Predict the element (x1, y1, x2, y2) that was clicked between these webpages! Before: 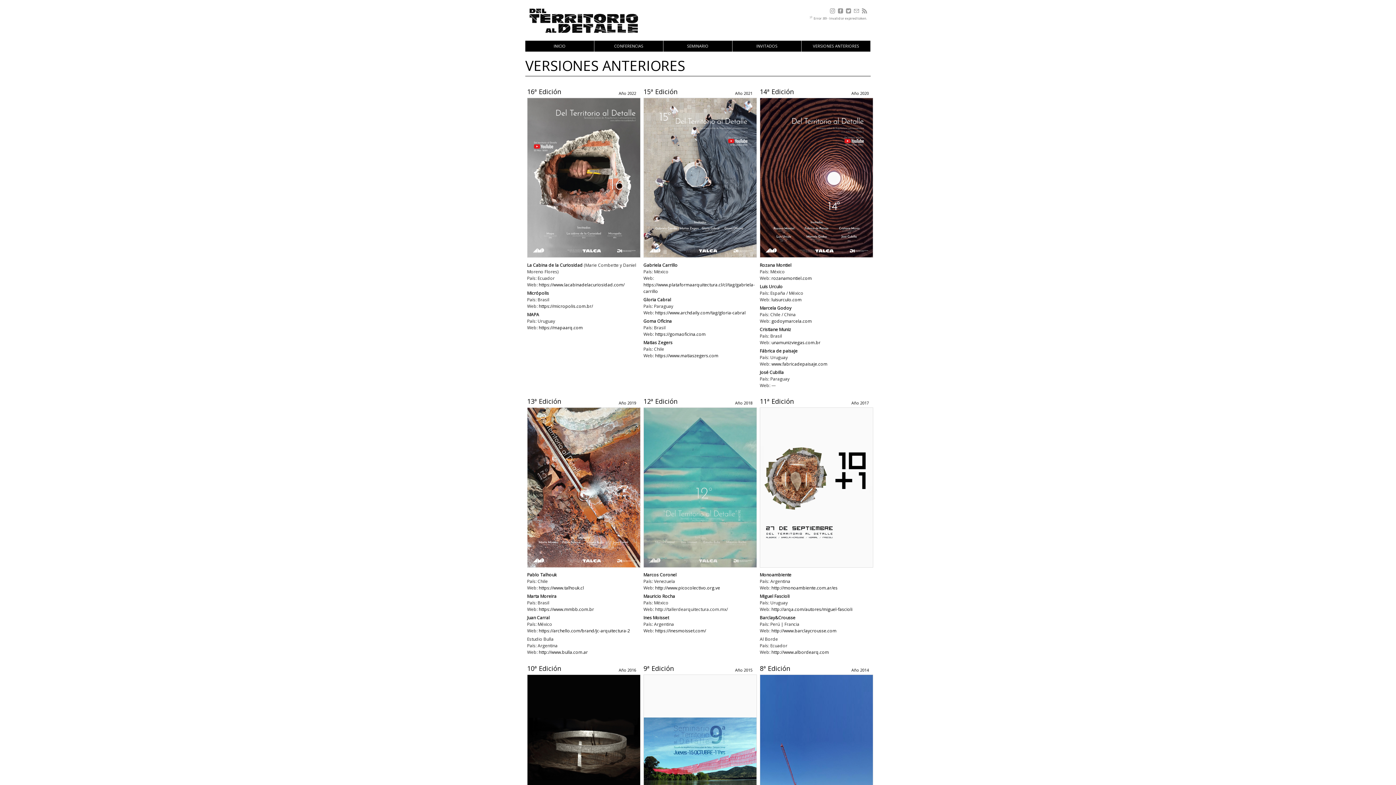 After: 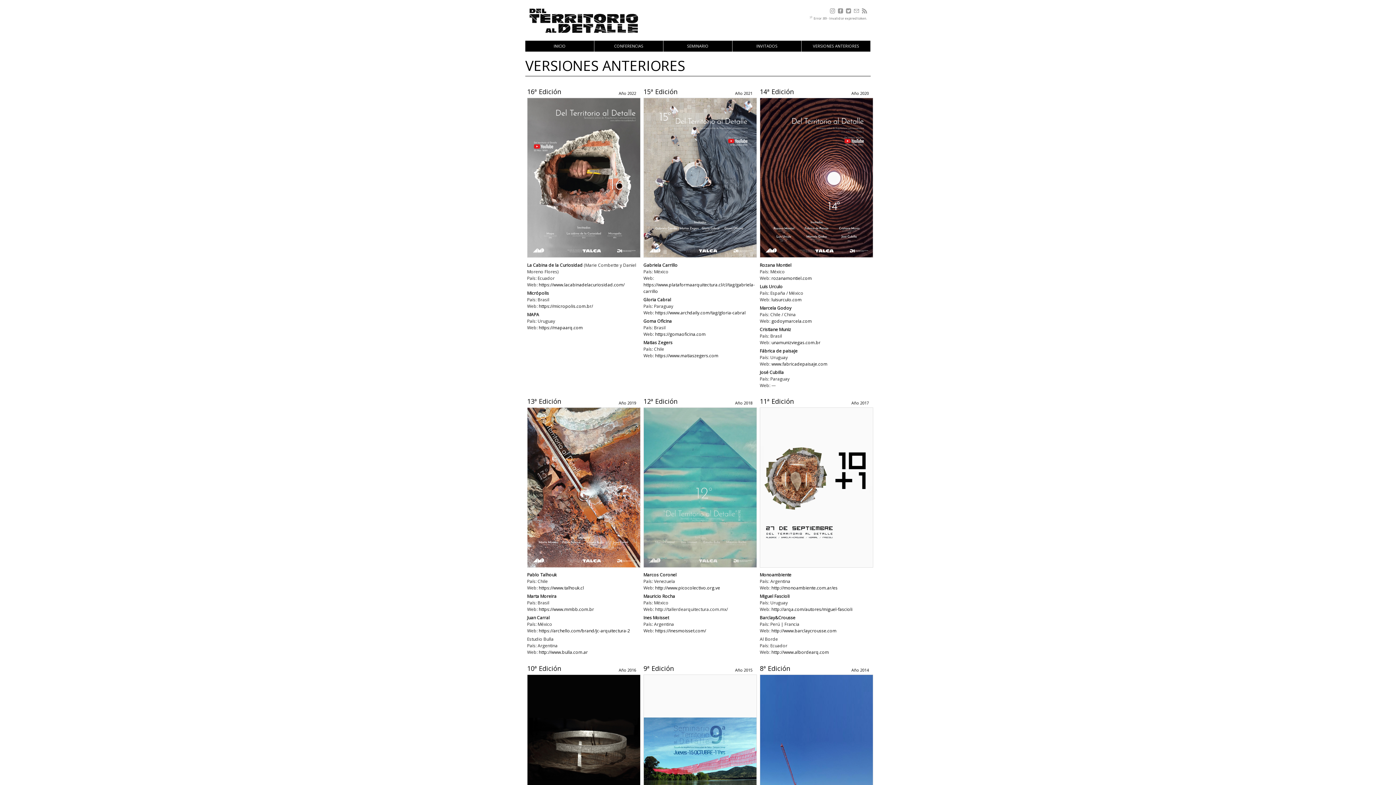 Action: bbox: (844, 9, 851, 14)